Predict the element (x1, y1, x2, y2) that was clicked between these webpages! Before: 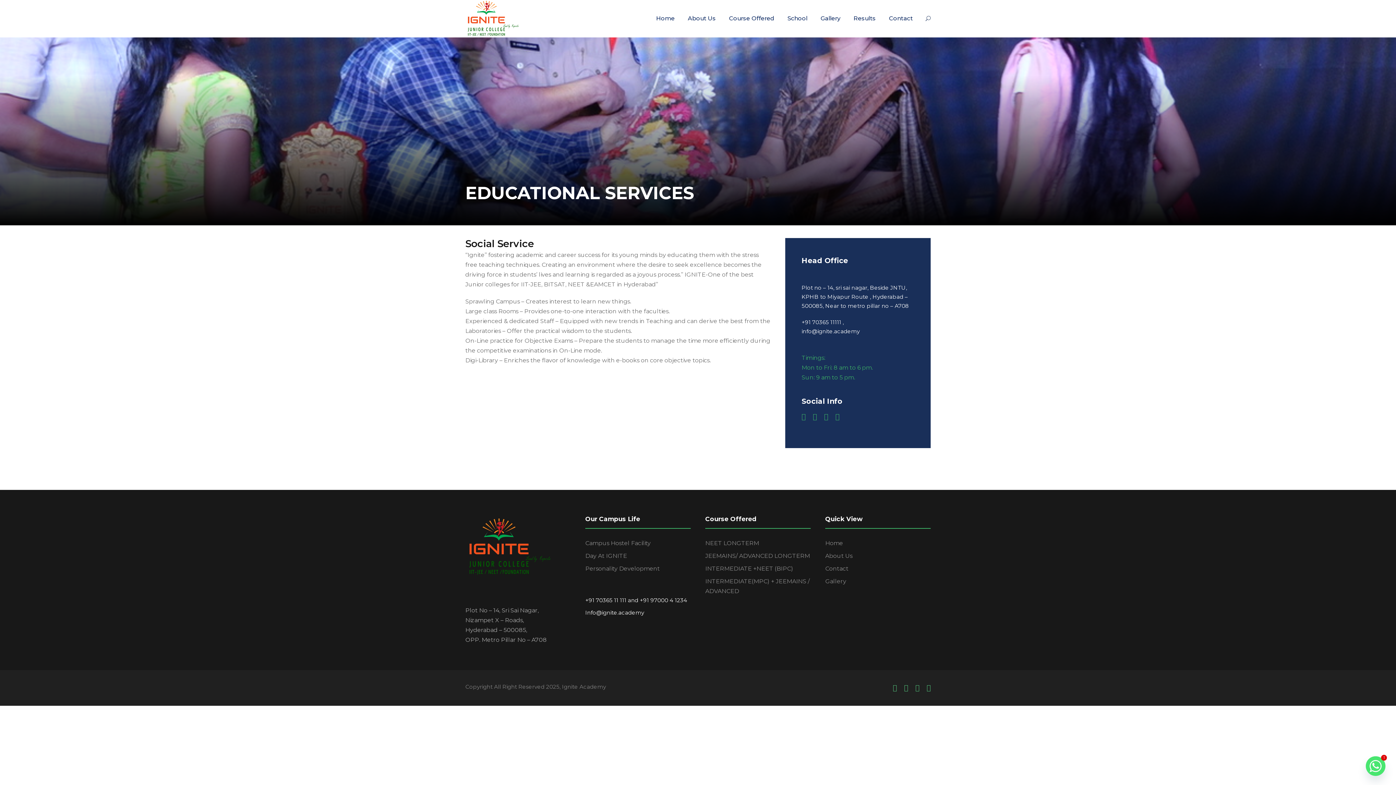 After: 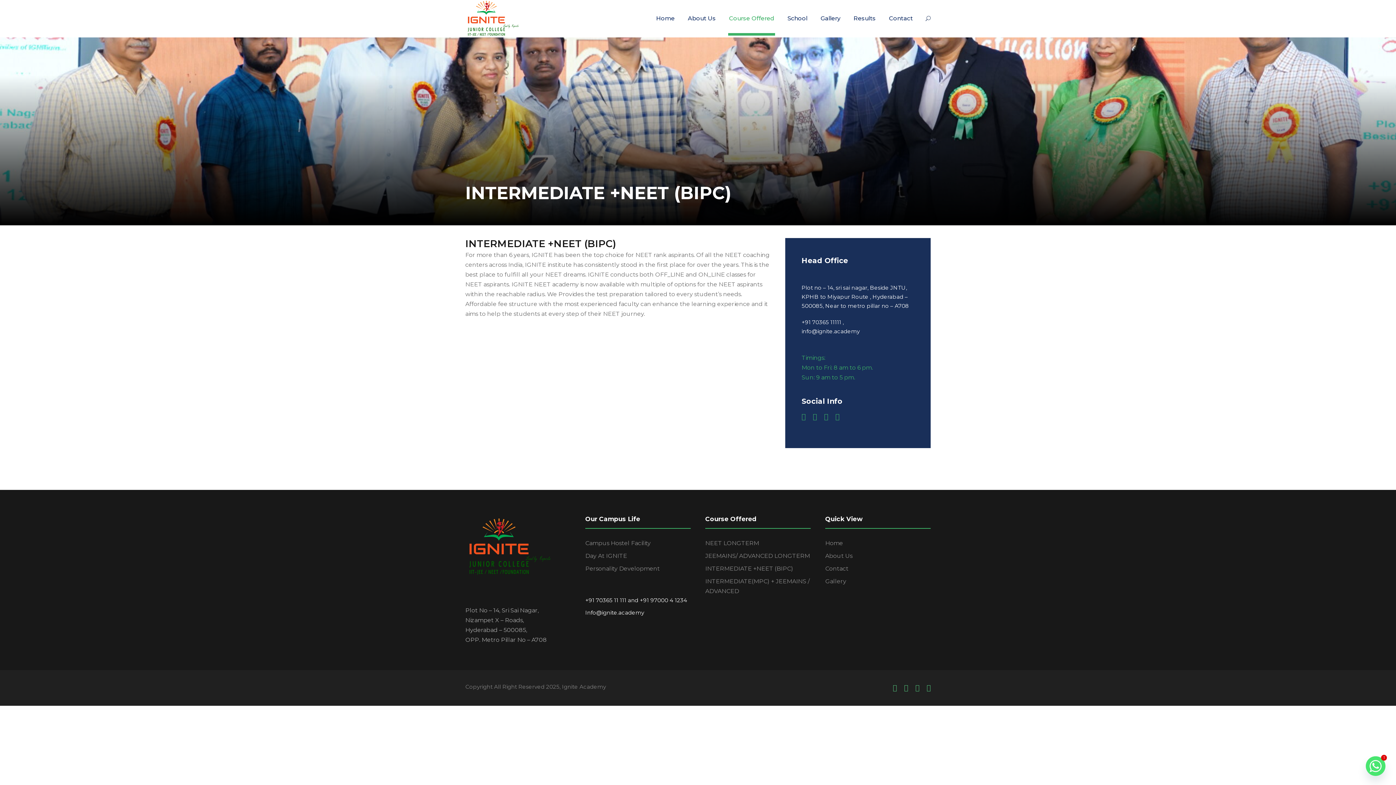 Action: label: INTERMEDIATE +NEET (BIPC) bbox: (705, 565, 793, 572)